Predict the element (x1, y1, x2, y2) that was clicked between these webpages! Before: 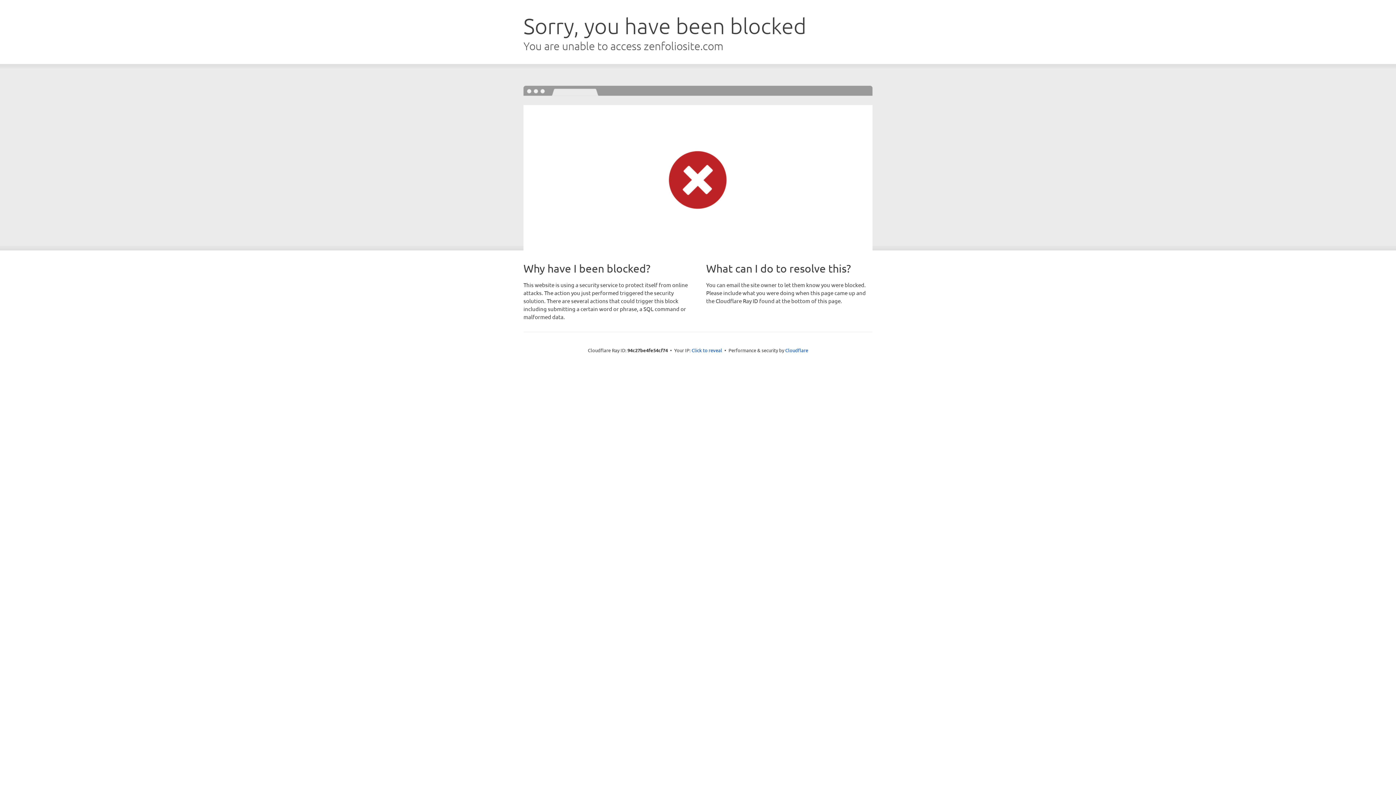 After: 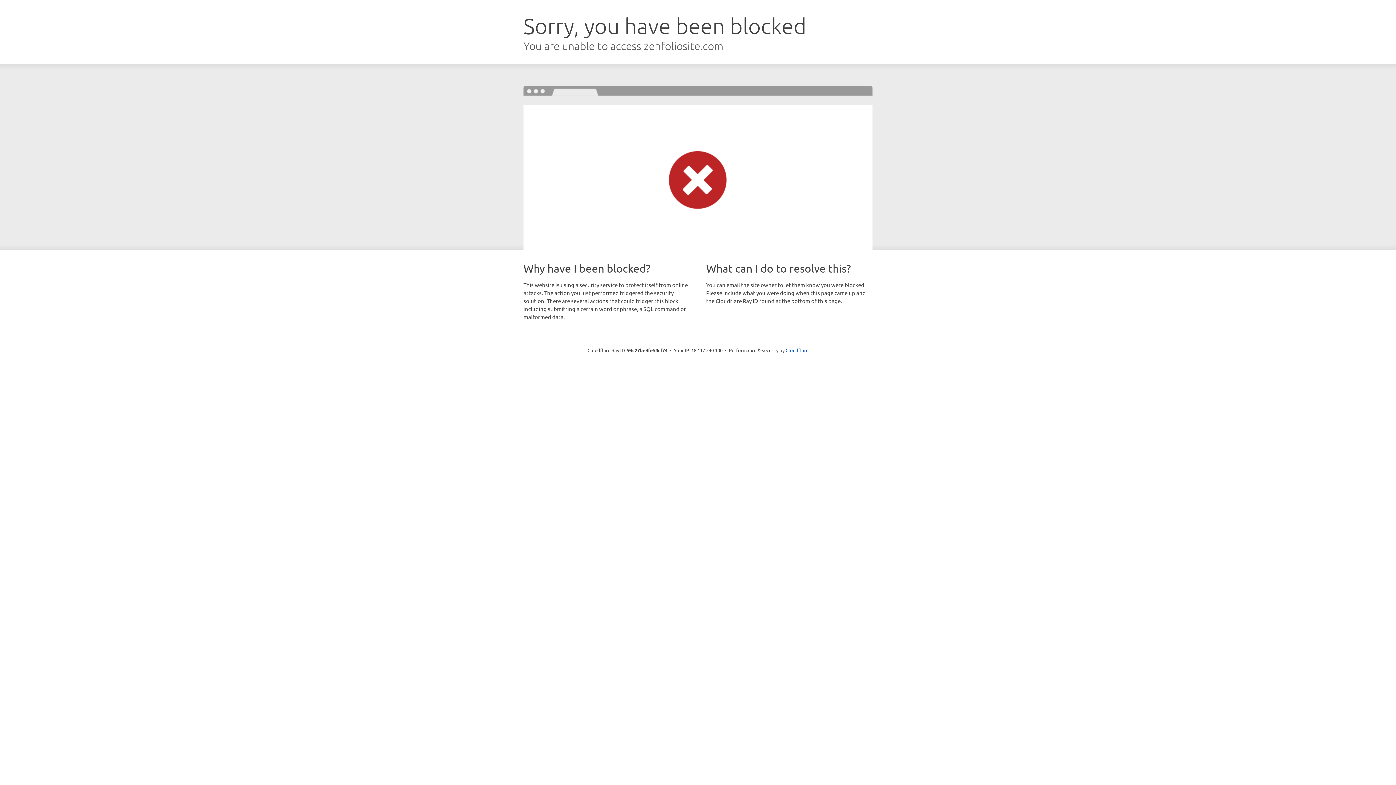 Action: bbox: (691, 346, 722, 353) label: Click to reveal